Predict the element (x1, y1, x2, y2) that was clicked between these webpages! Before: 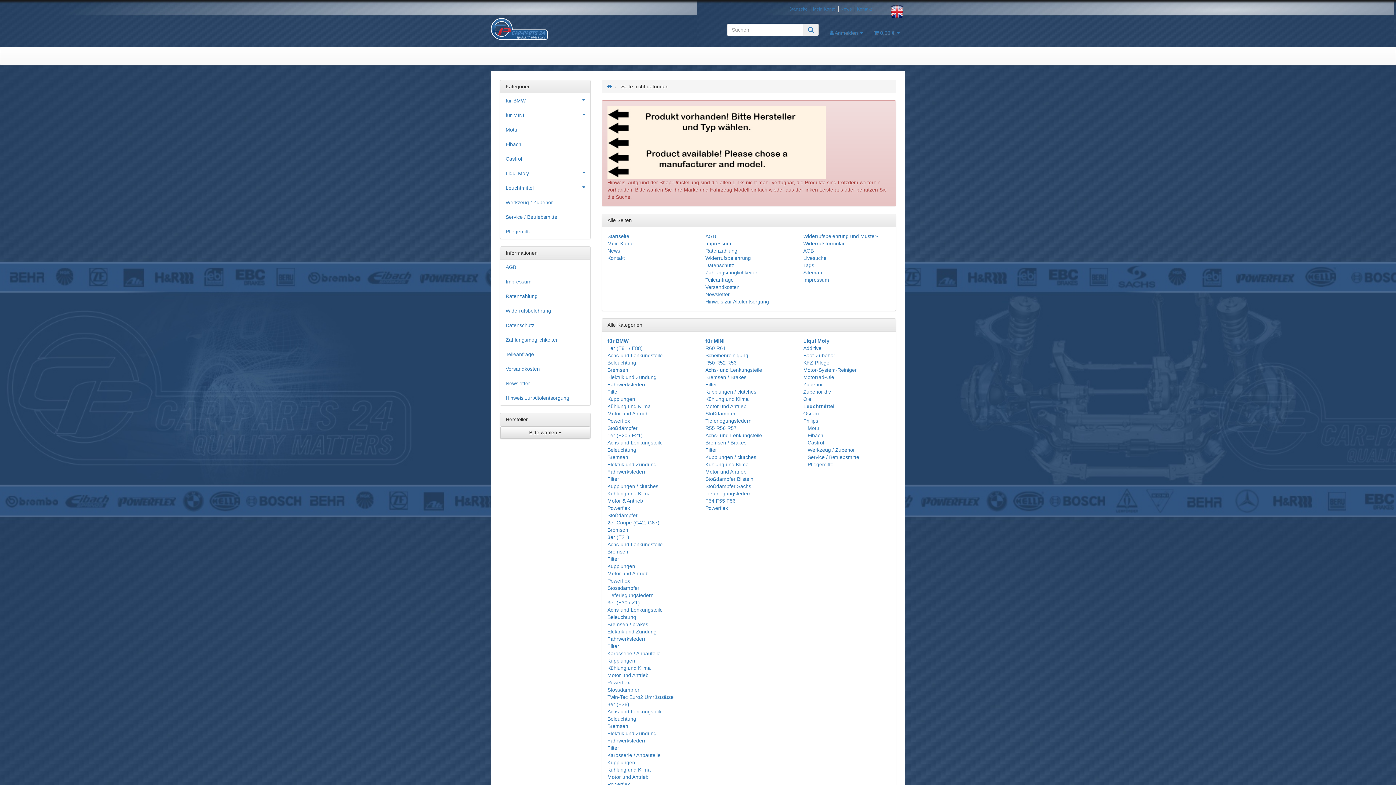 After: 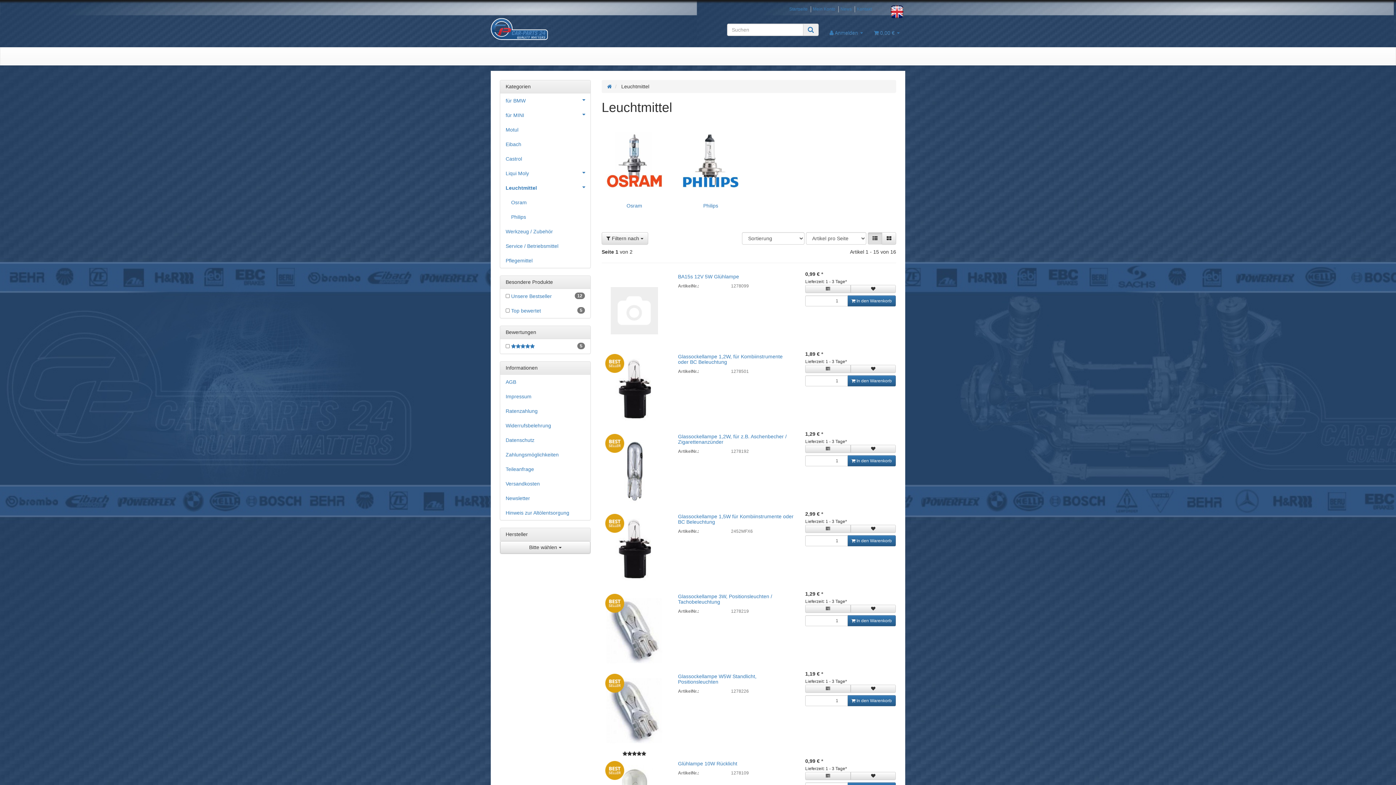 Action: bbox: (803, 403, 834, 409) label: Leuchtmittel